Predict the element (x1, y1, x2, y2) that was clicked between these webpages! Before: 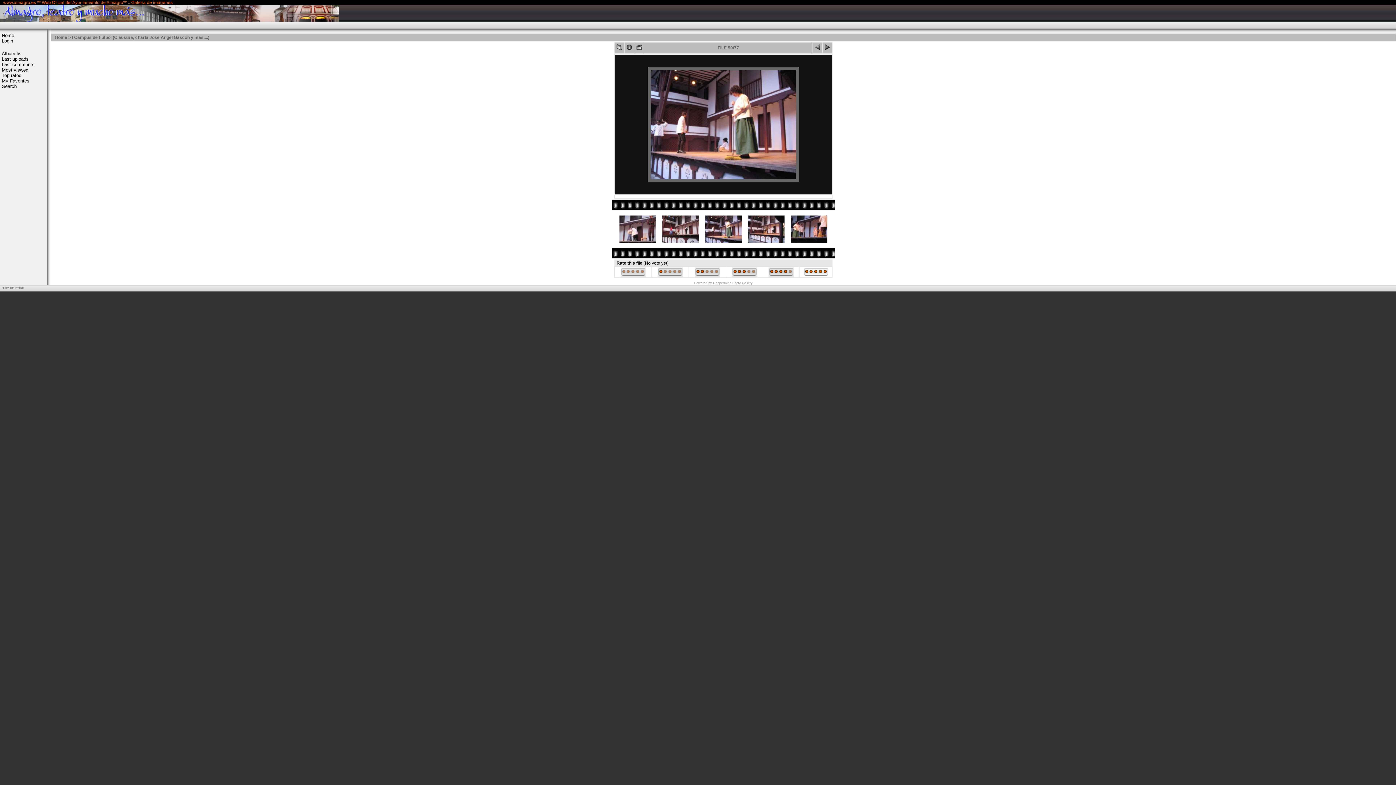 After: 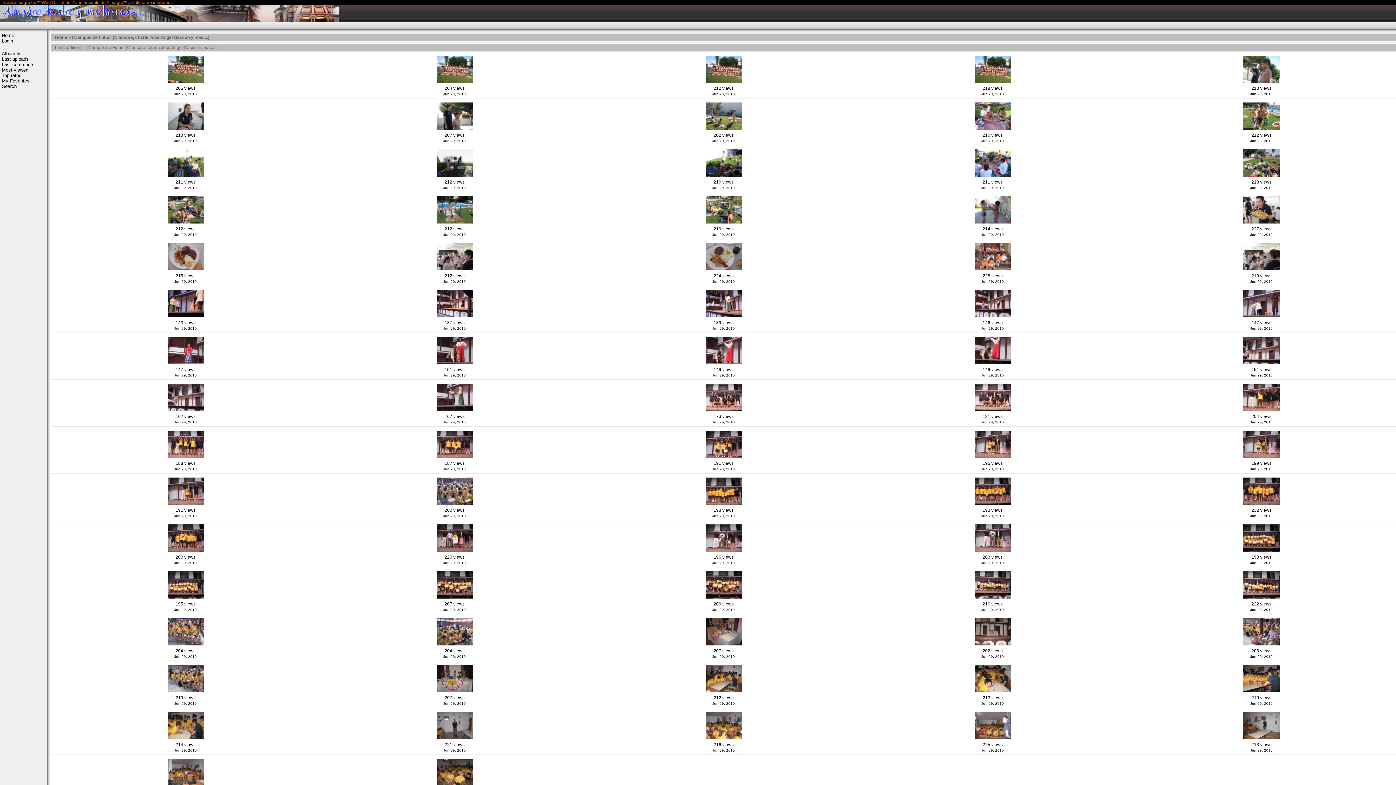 Action: bbox: (1, 56, 45, 61) label: Last uploads